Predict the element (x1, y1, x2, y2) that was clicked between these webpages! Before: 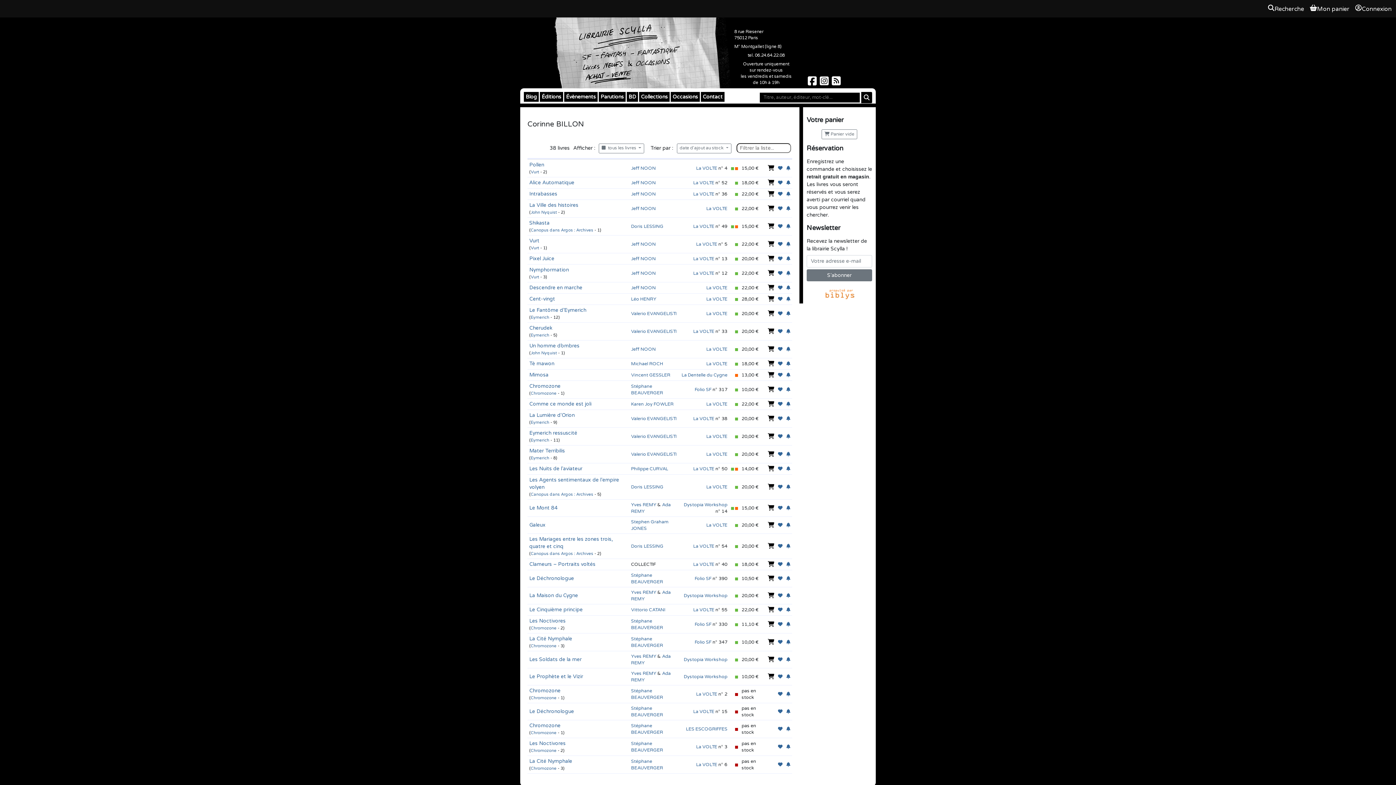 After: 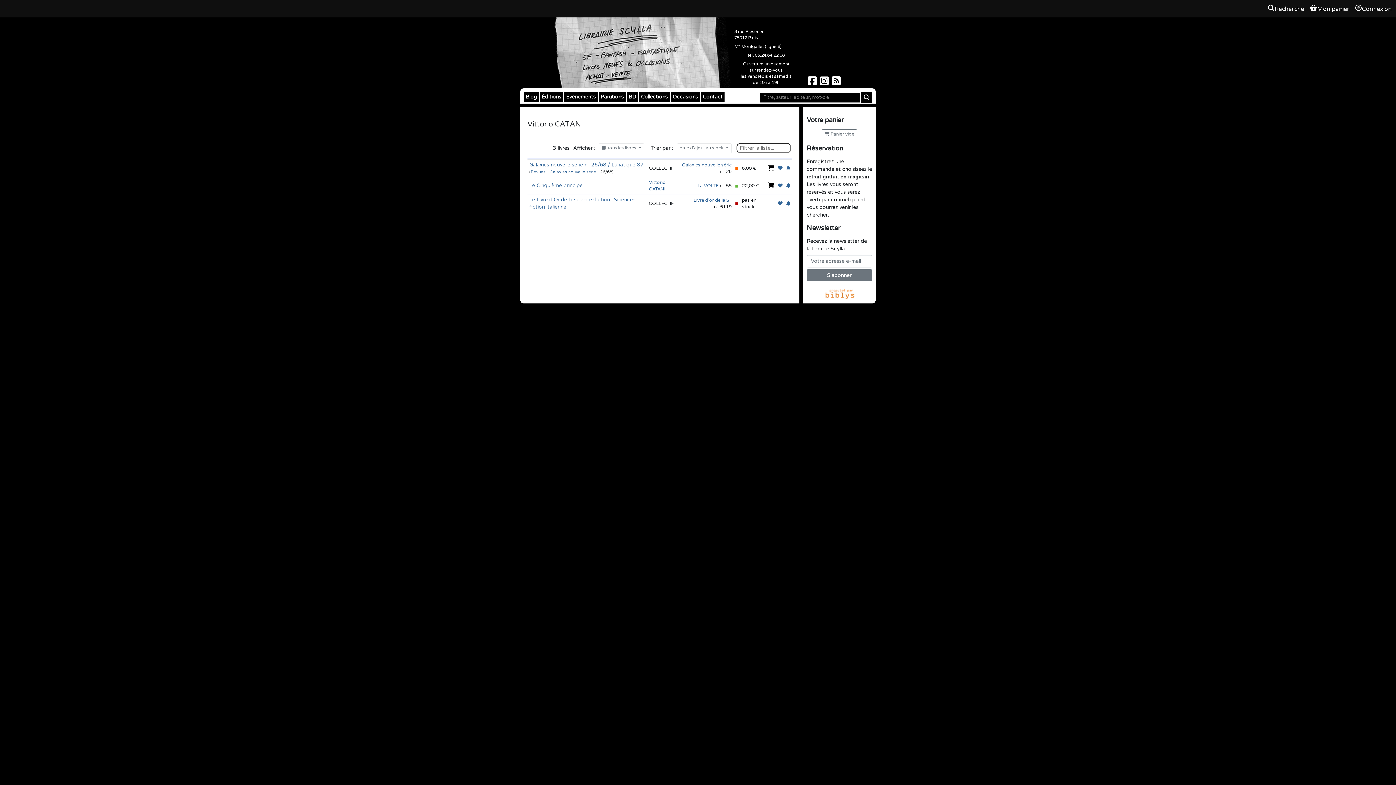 Action: bbox: (631, 607, 665, 613) label: Vittorio CATANI